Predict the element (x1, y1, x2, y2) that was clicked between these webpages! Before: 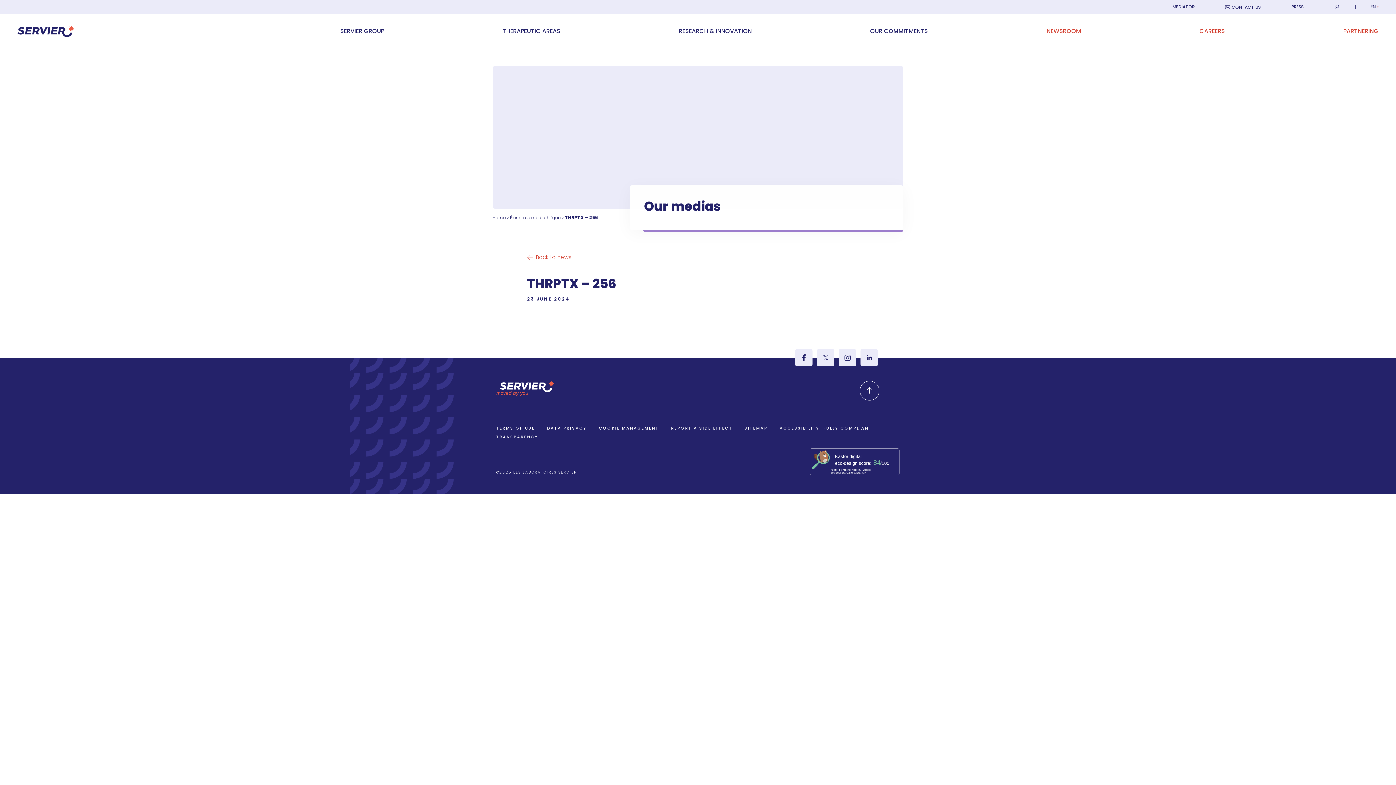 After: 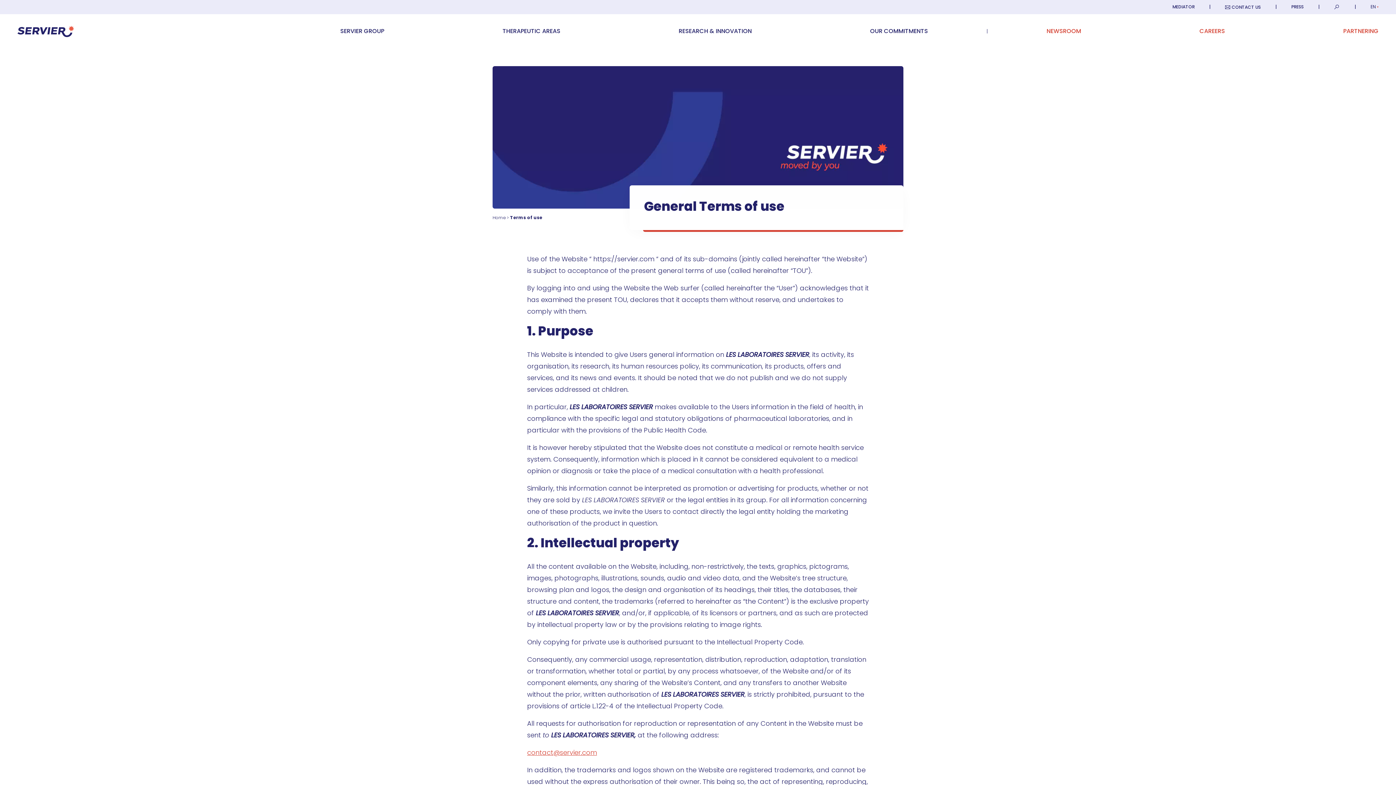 Action: bbox: (496, 425, 535, 431) label: TERMS OF USE